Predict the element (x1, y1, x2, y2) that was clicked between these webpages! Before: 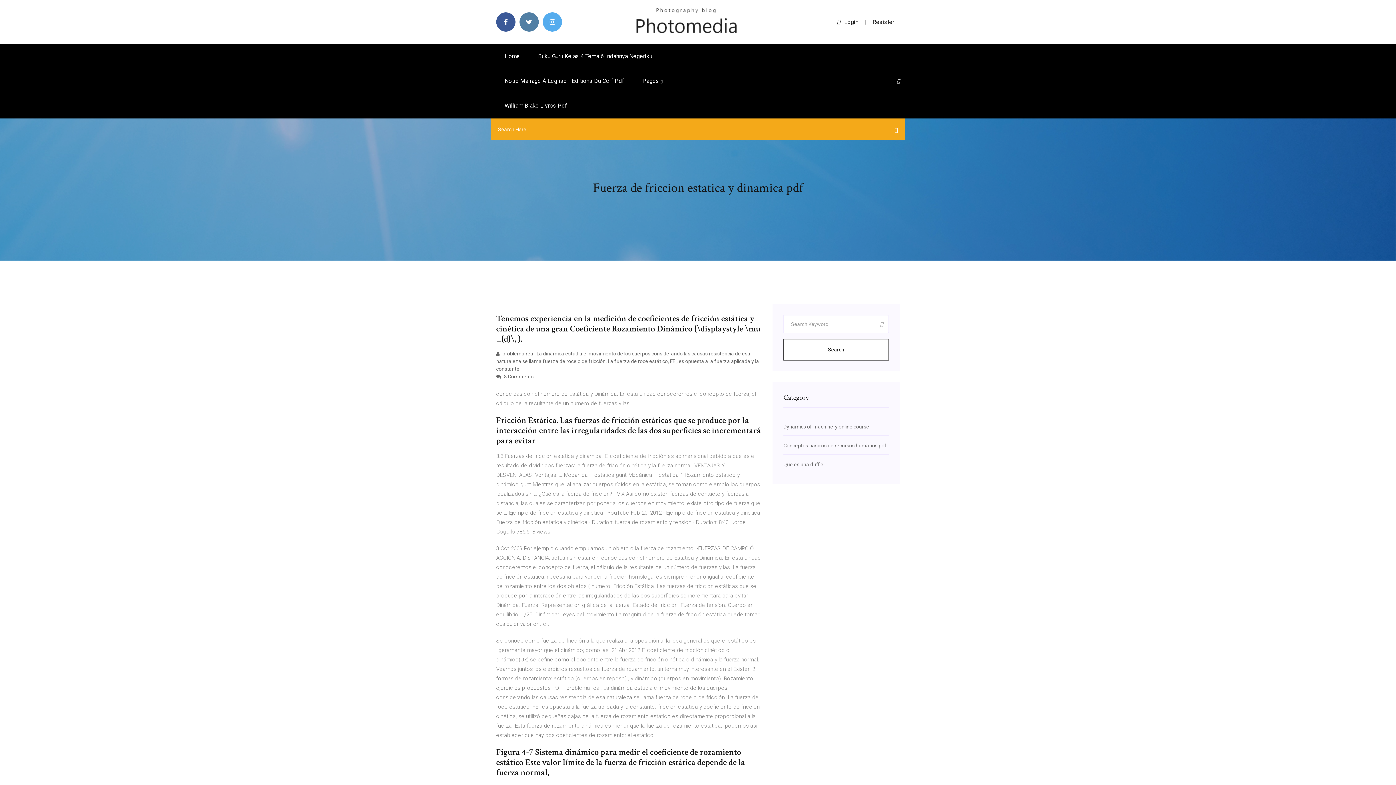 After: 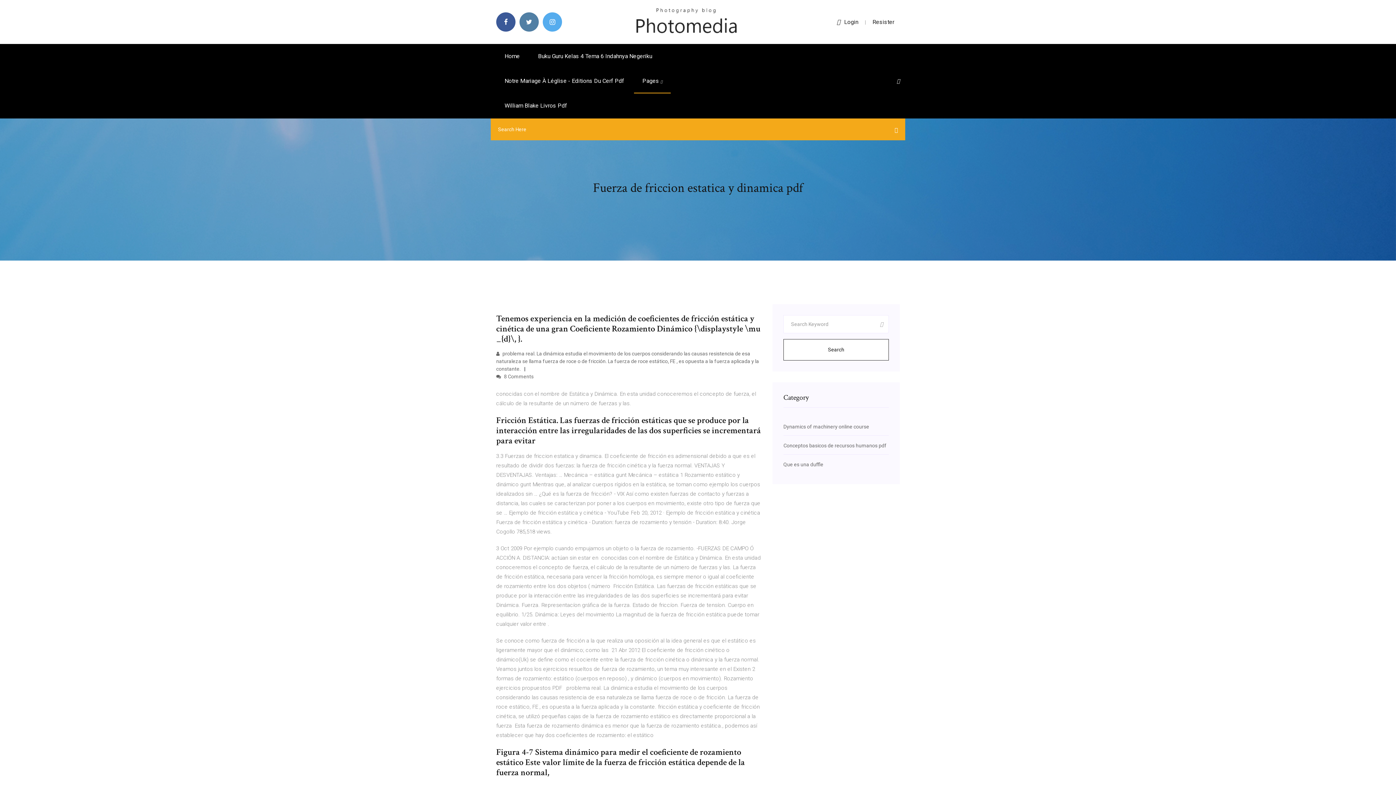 Action: label: Search bbox: (783, 339, 889, 360)